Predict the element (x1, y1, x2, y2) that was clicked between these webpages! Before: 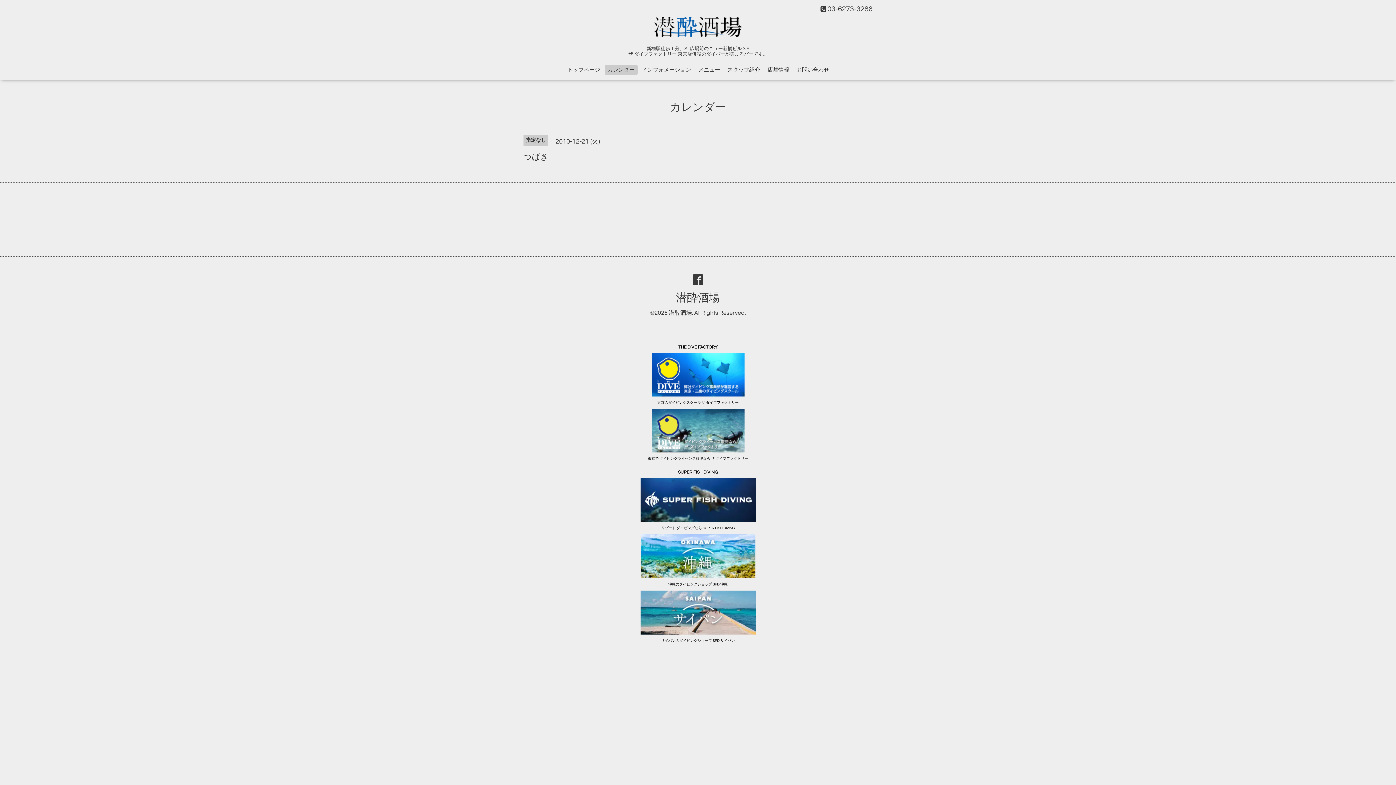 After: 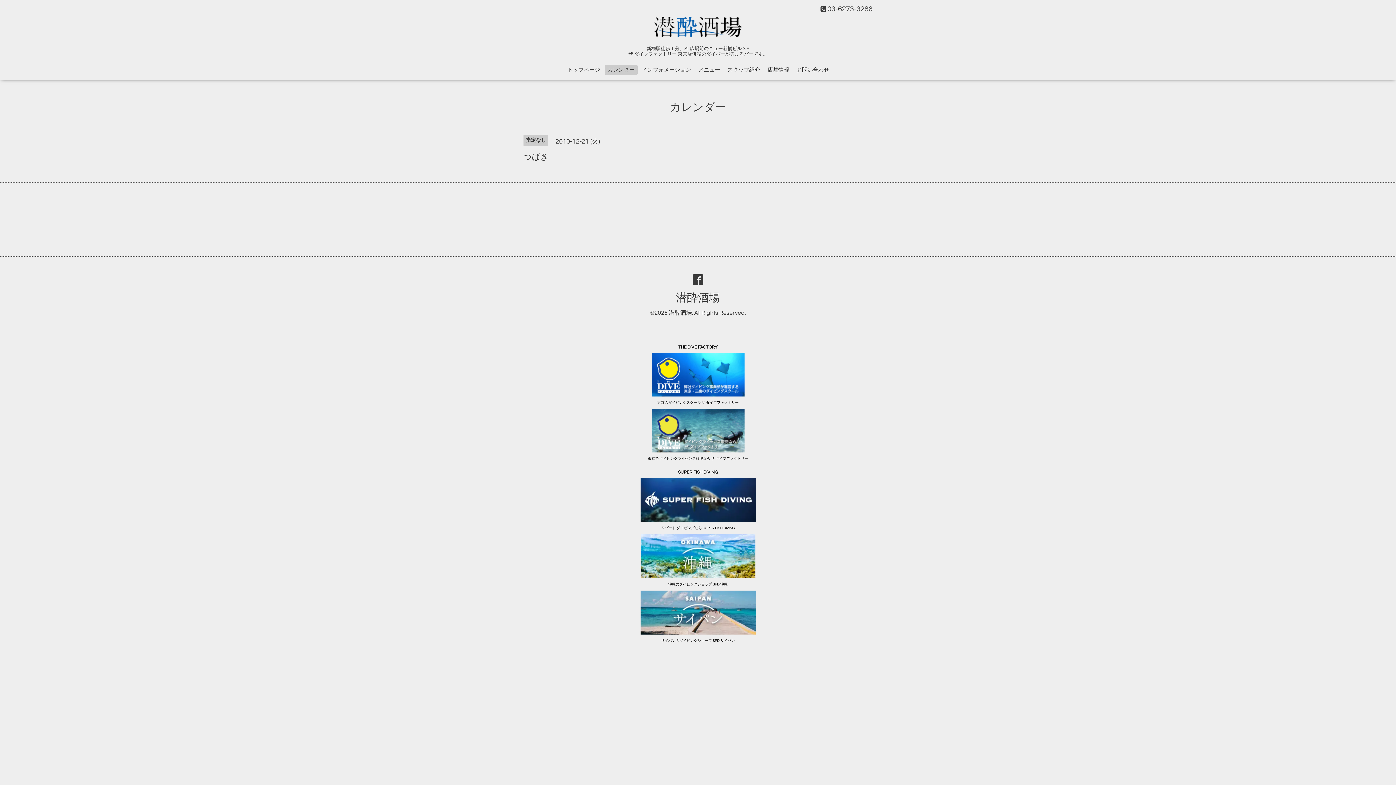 Action: label: リゾート ダイビングなら SUPER FISH DIVING bbox: (0, 526, 1396, 530)